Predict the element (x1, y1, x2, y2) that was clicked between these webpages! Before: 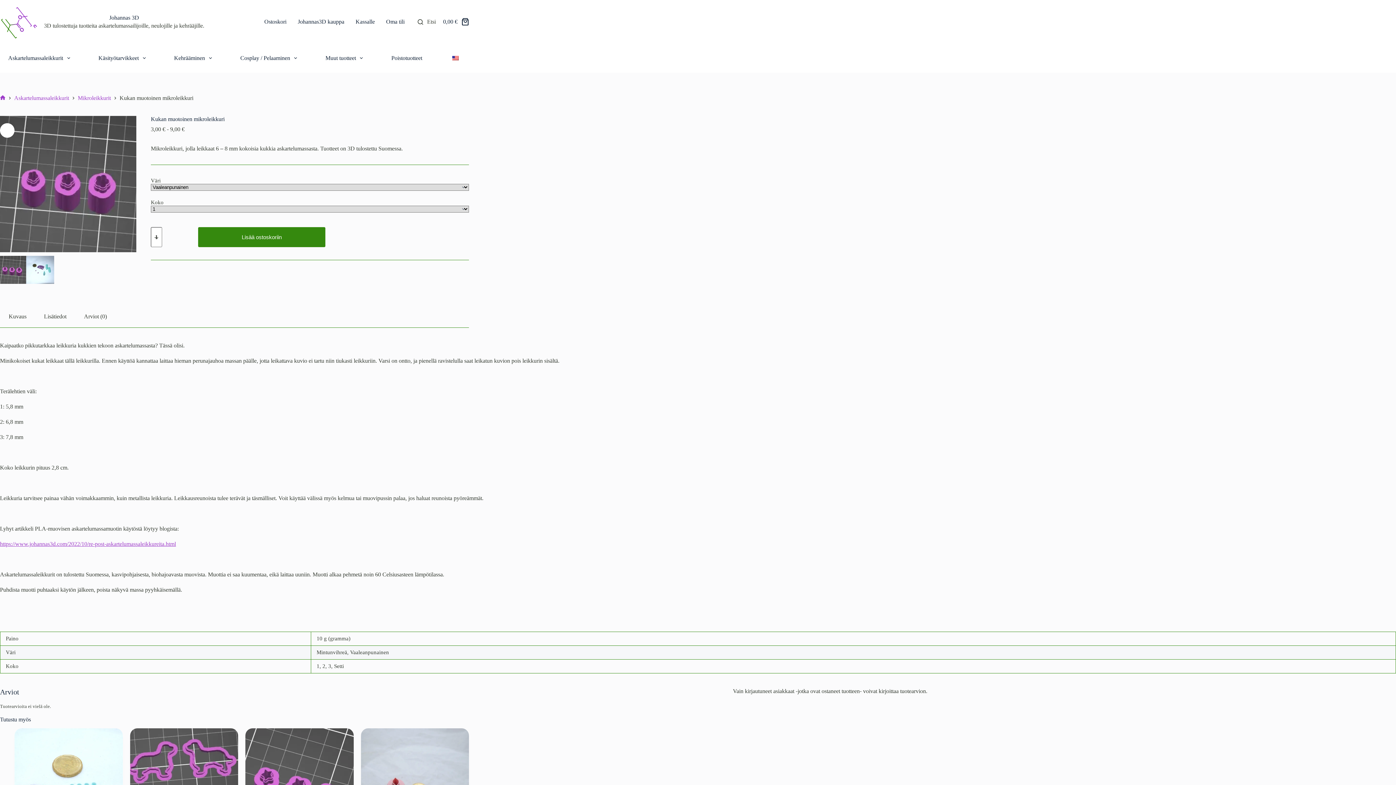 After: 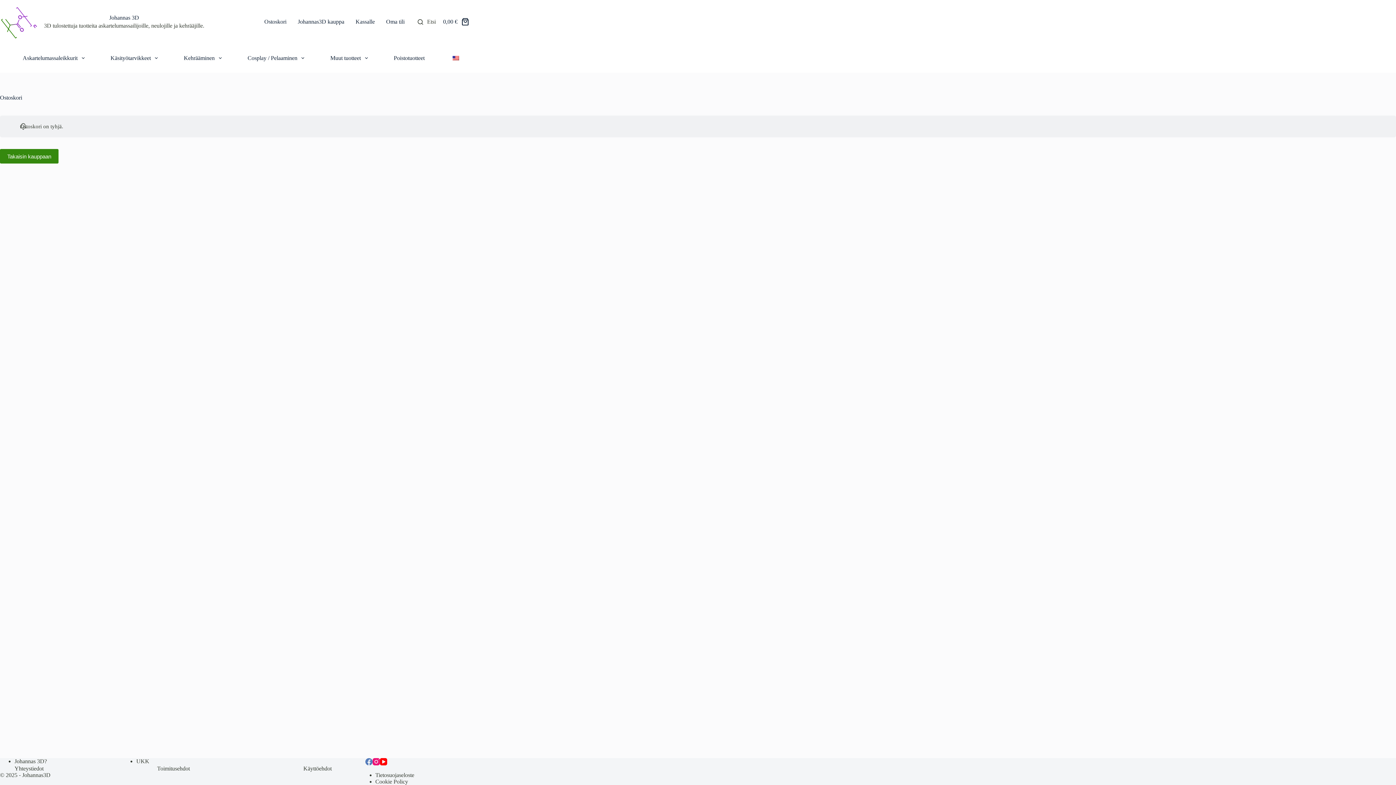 Action: label: Ostoskori bbox: (258, 0, 292, 43)